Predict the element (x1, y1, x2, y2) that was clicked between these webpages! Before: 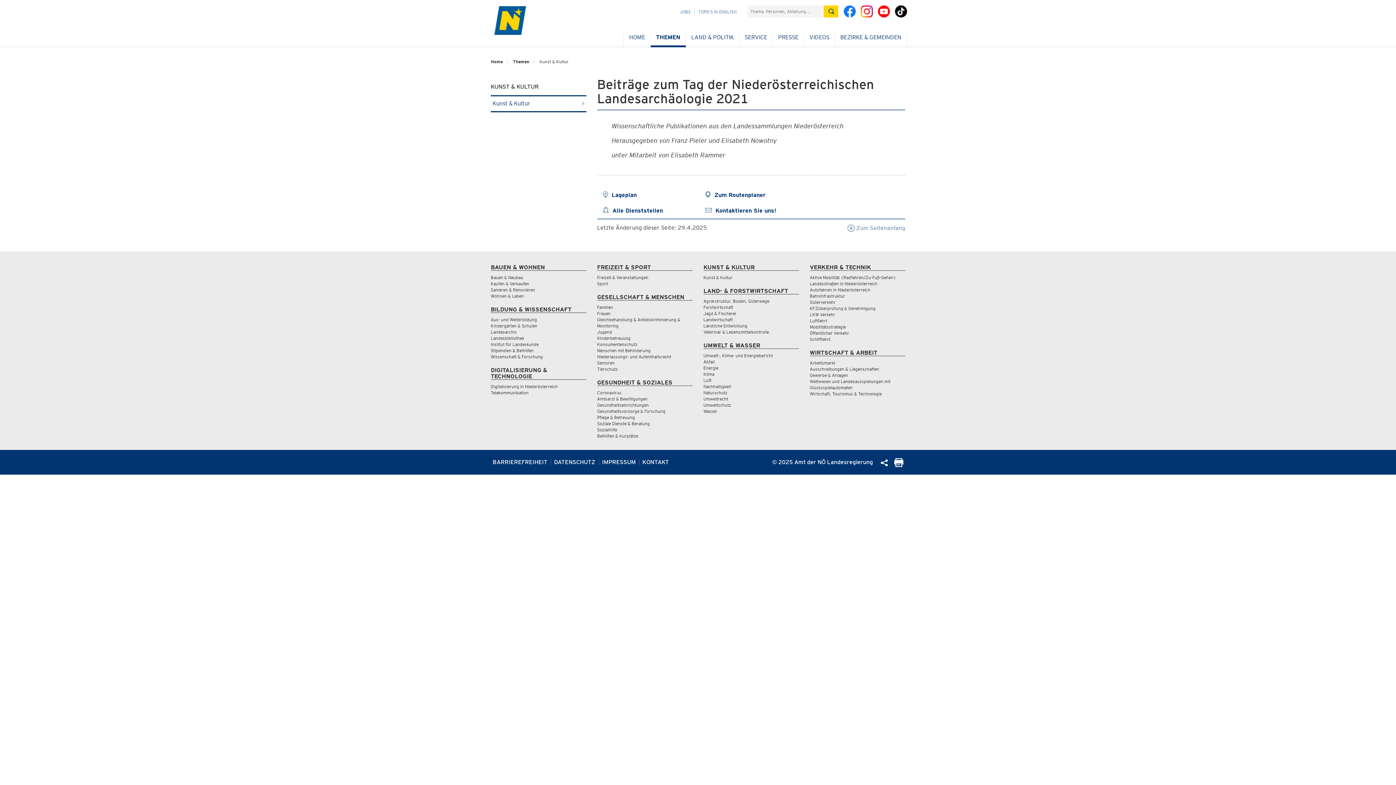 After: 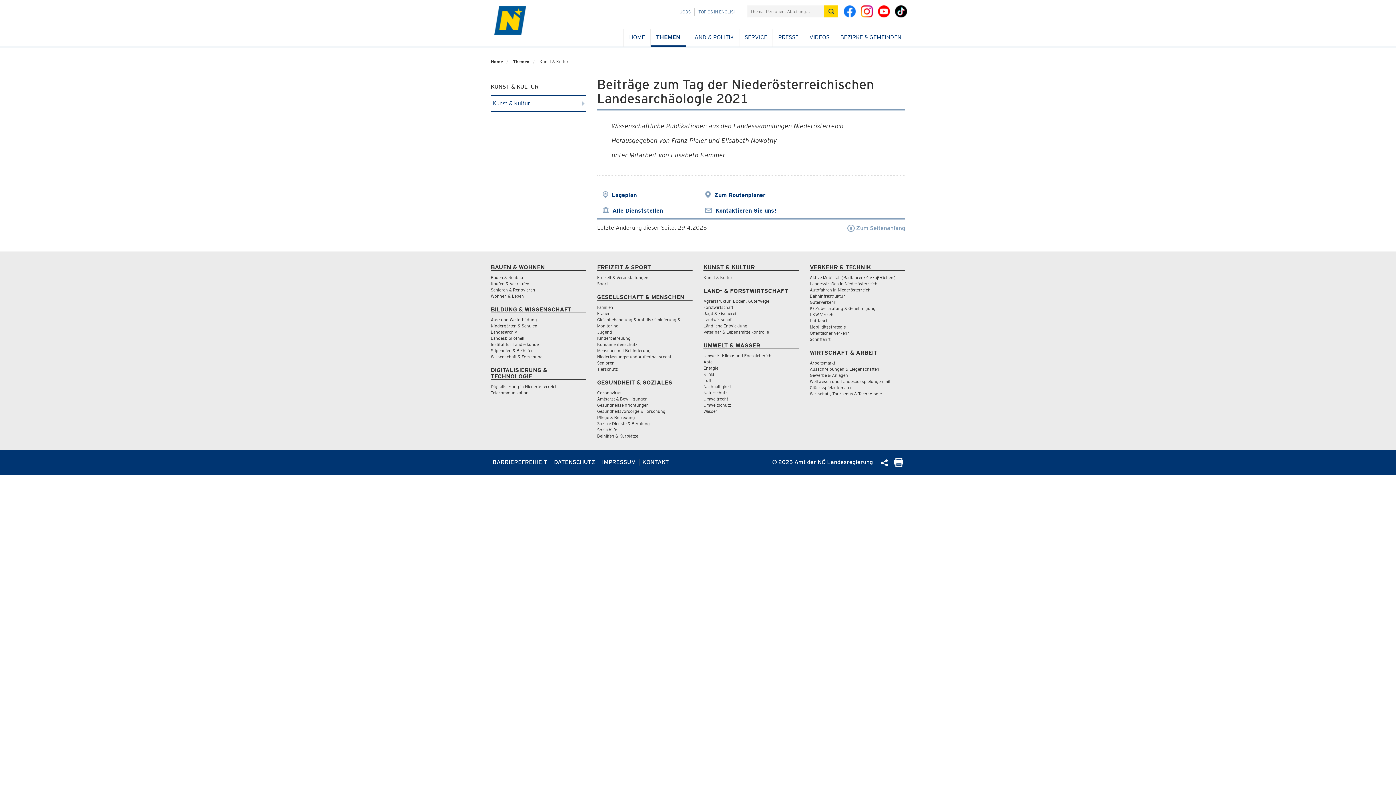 Action: bbox: (715, 207, 776, 214) label: Kontaktieren Sie uns!